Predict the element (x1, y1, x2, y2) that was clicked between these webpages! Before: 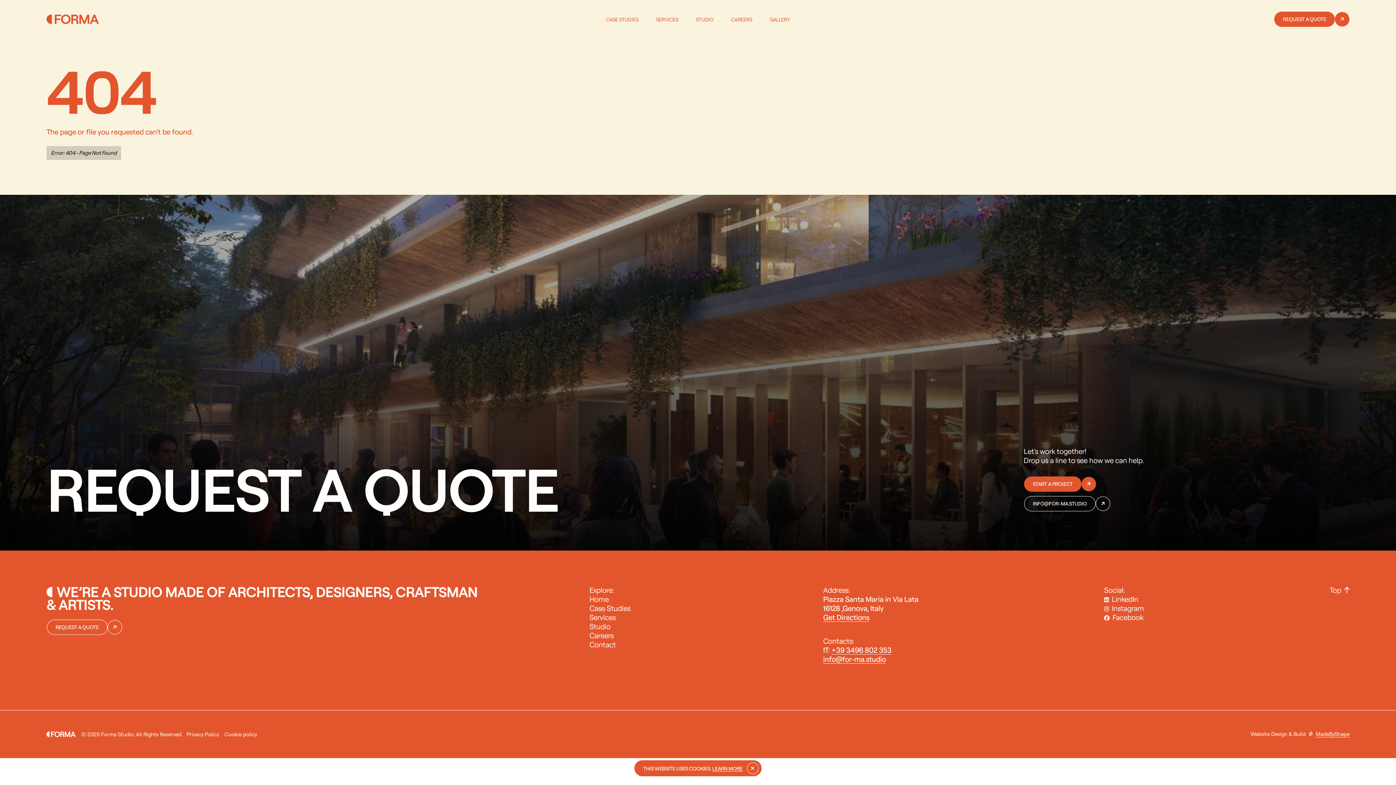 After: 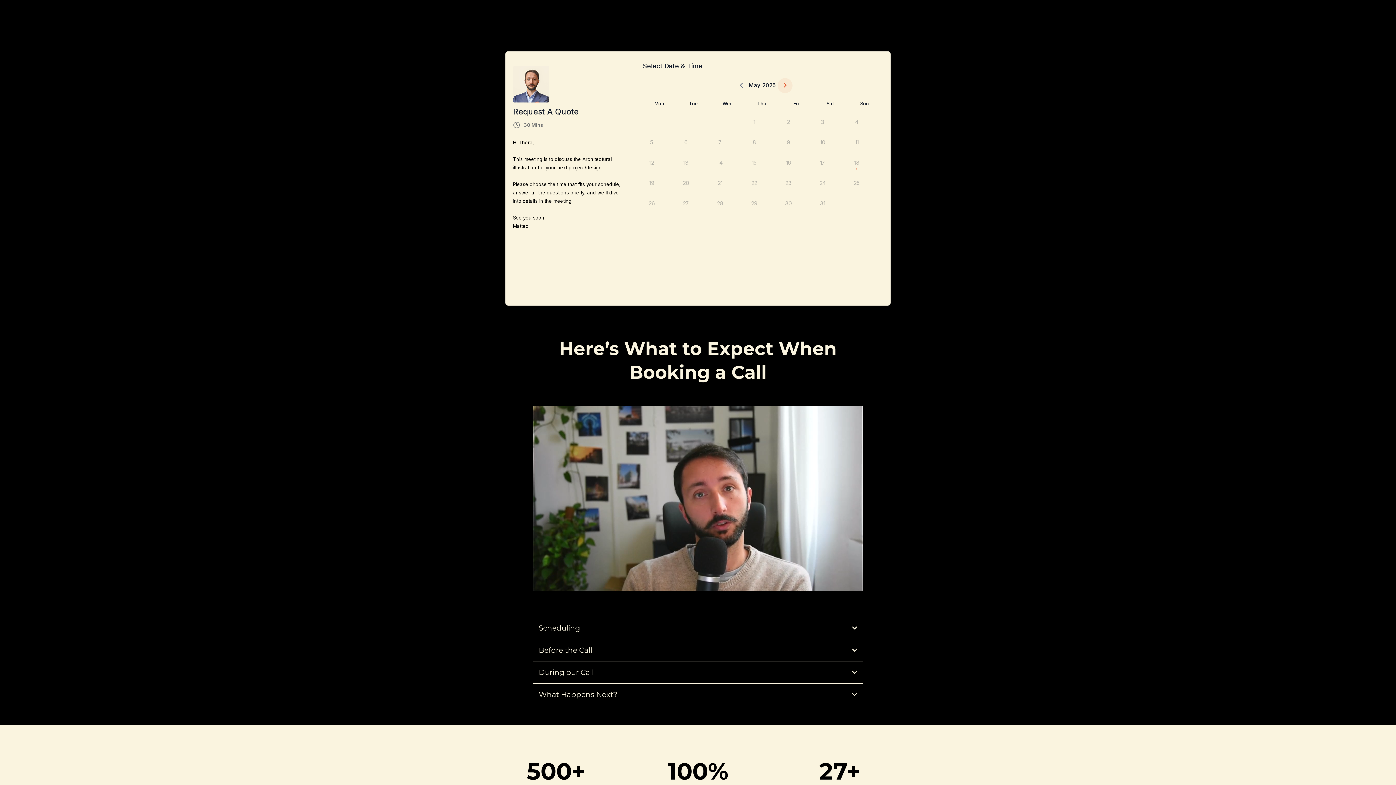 Action: bbox: (1274, 11, 1349, 26) label: REQUEST A QUOTE